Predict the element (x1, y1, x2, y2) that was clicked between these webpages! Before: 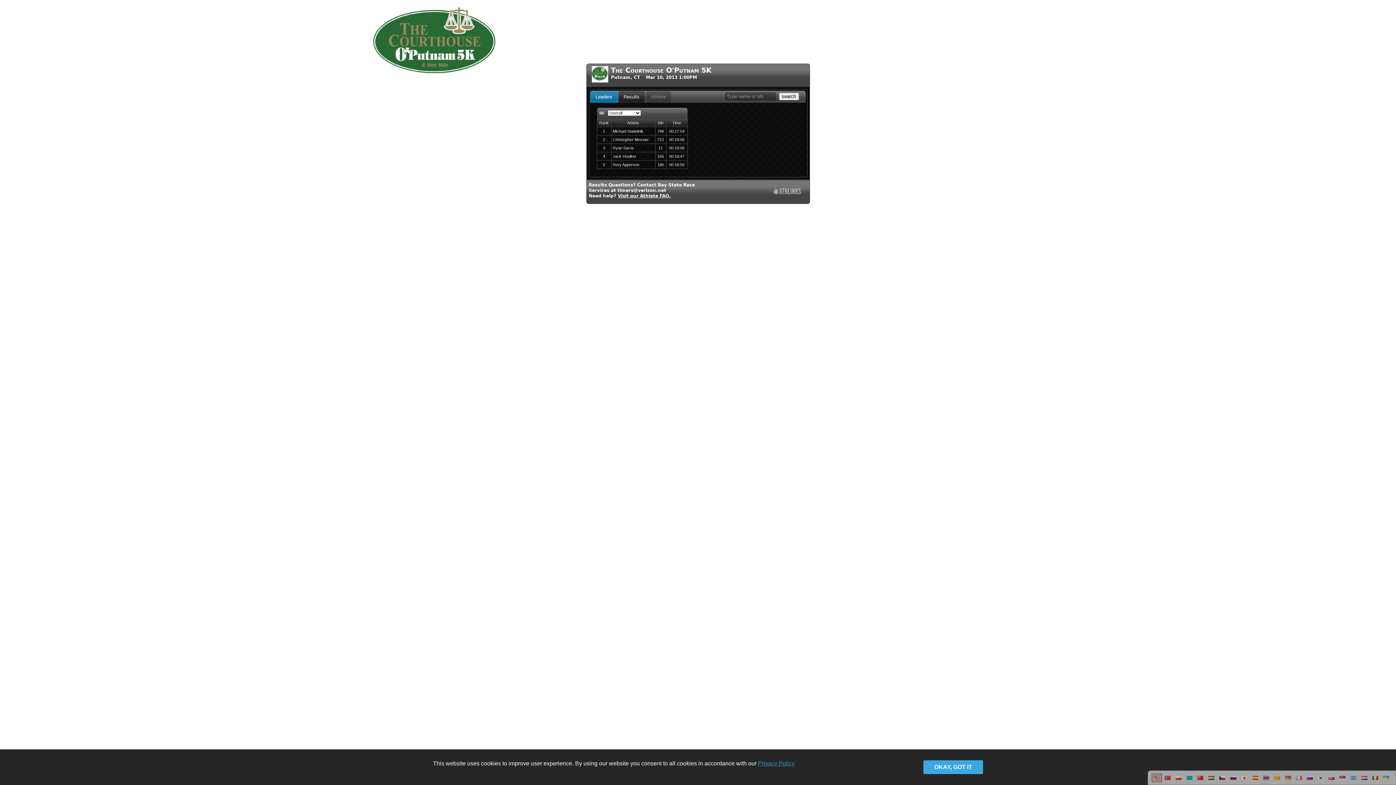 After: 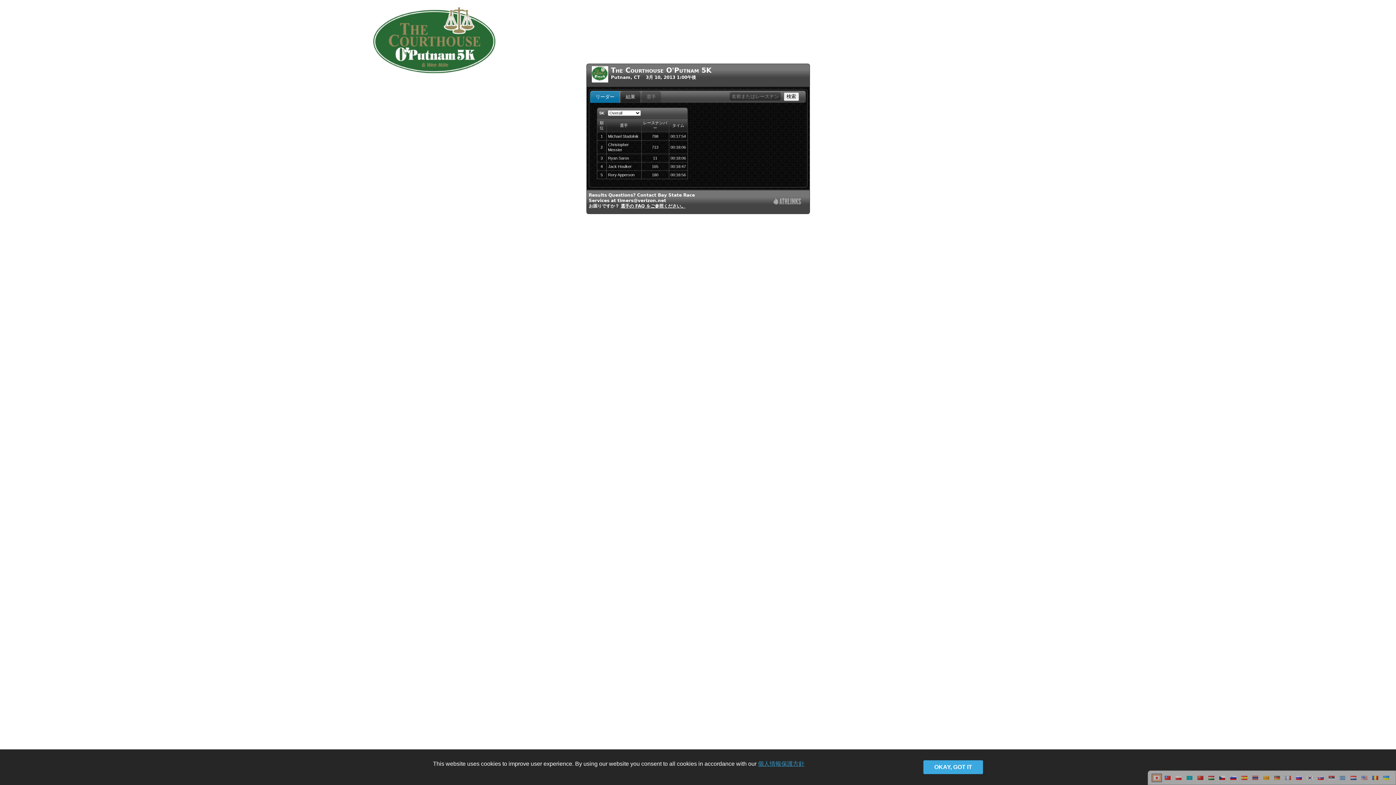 Action: bbox: (1239, 778, 1249, 783)